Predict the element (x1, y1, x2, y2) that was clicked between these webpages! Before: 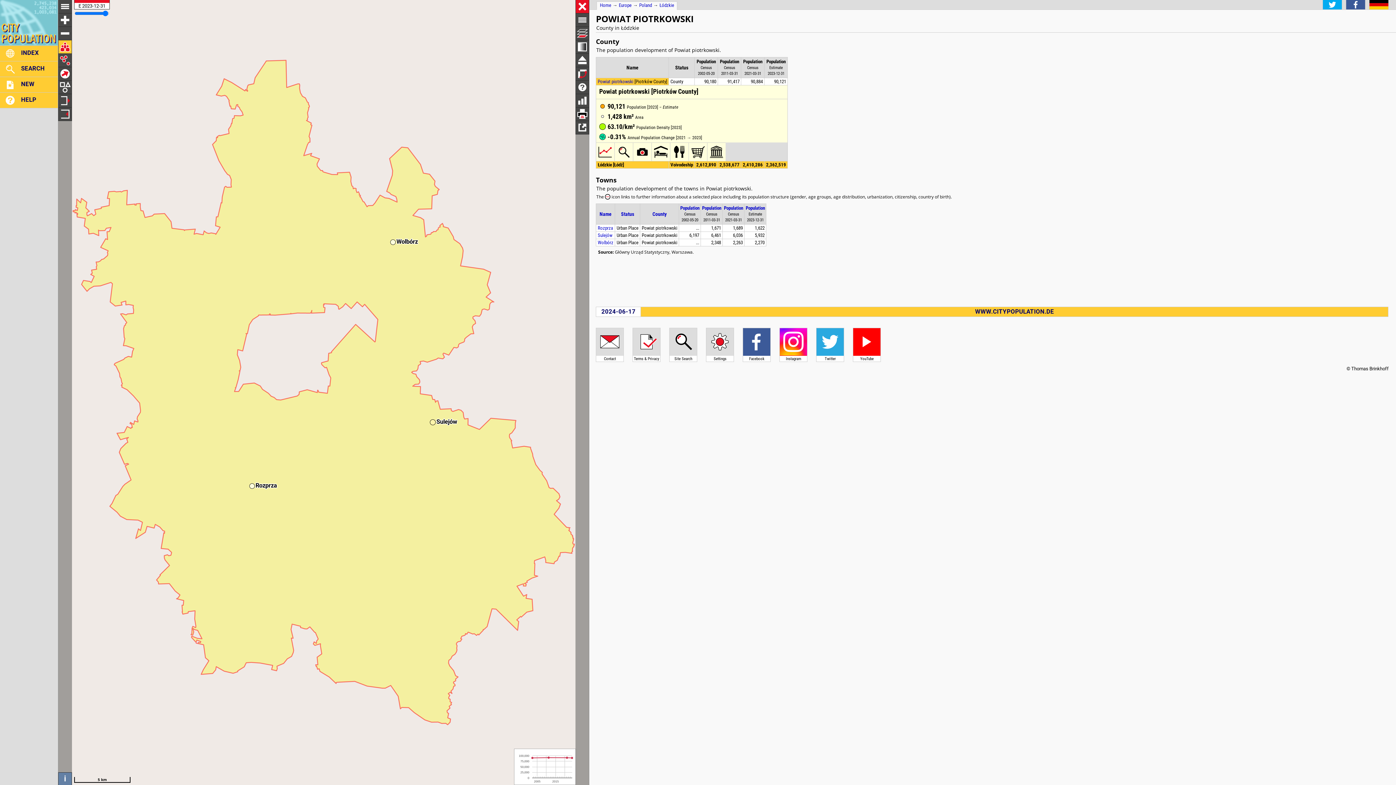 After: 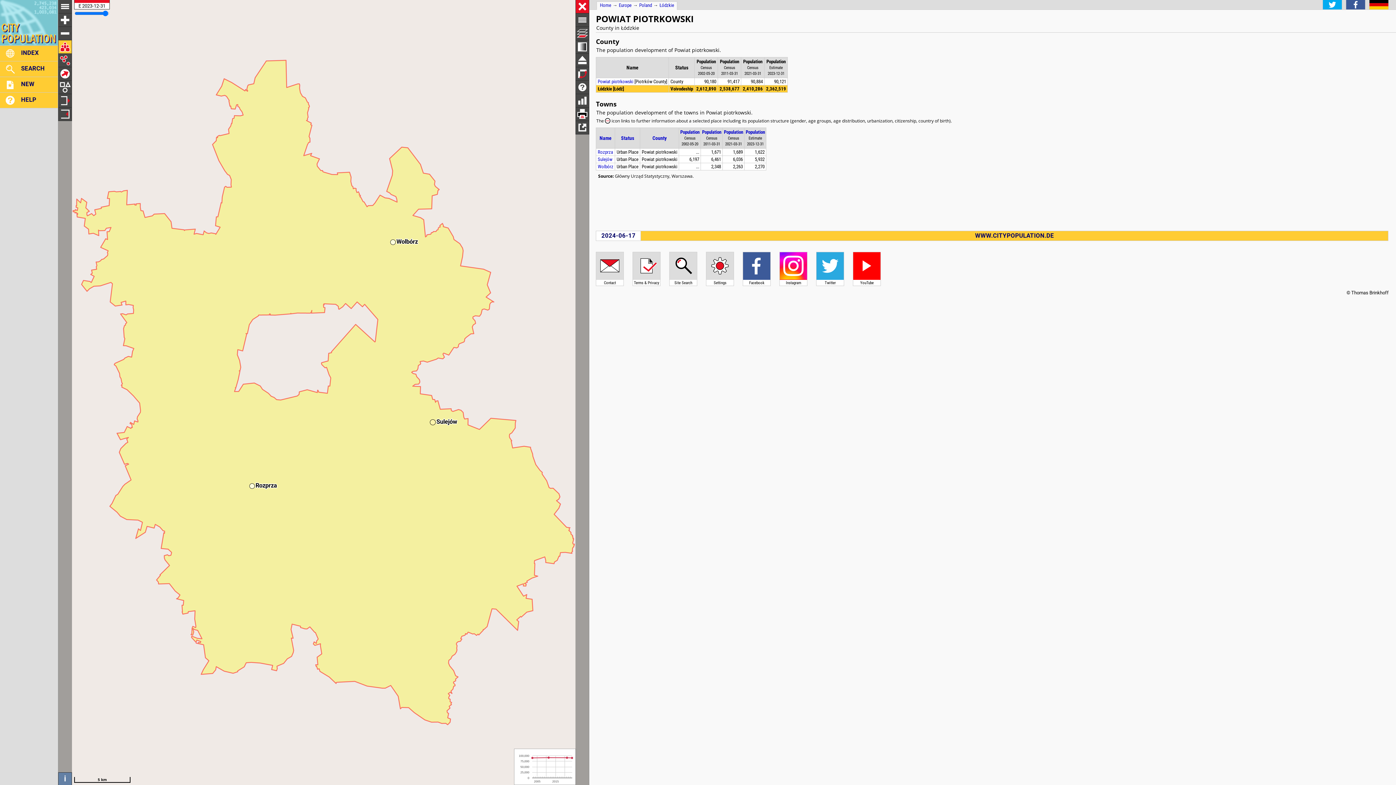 Action: bbox: (652, 211, 666, 217) label: County